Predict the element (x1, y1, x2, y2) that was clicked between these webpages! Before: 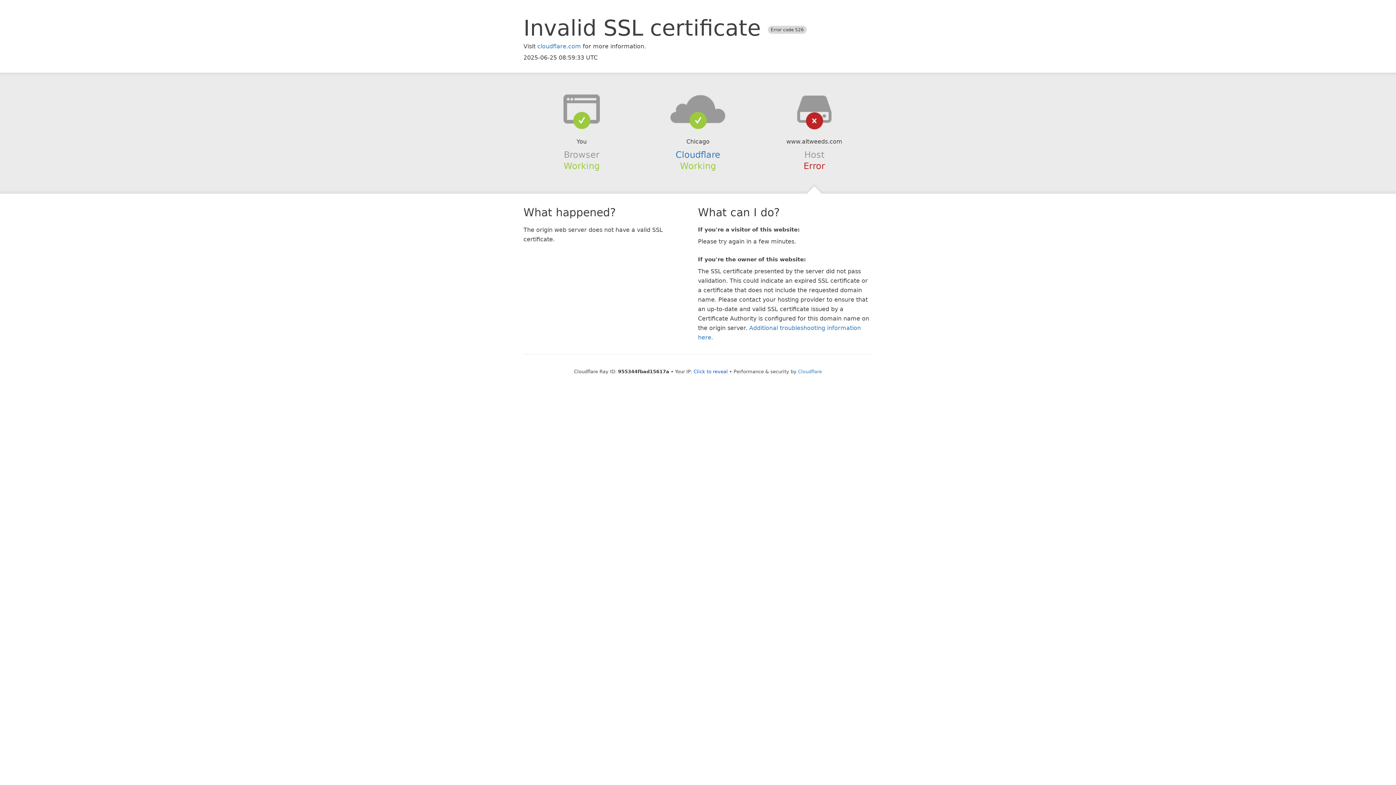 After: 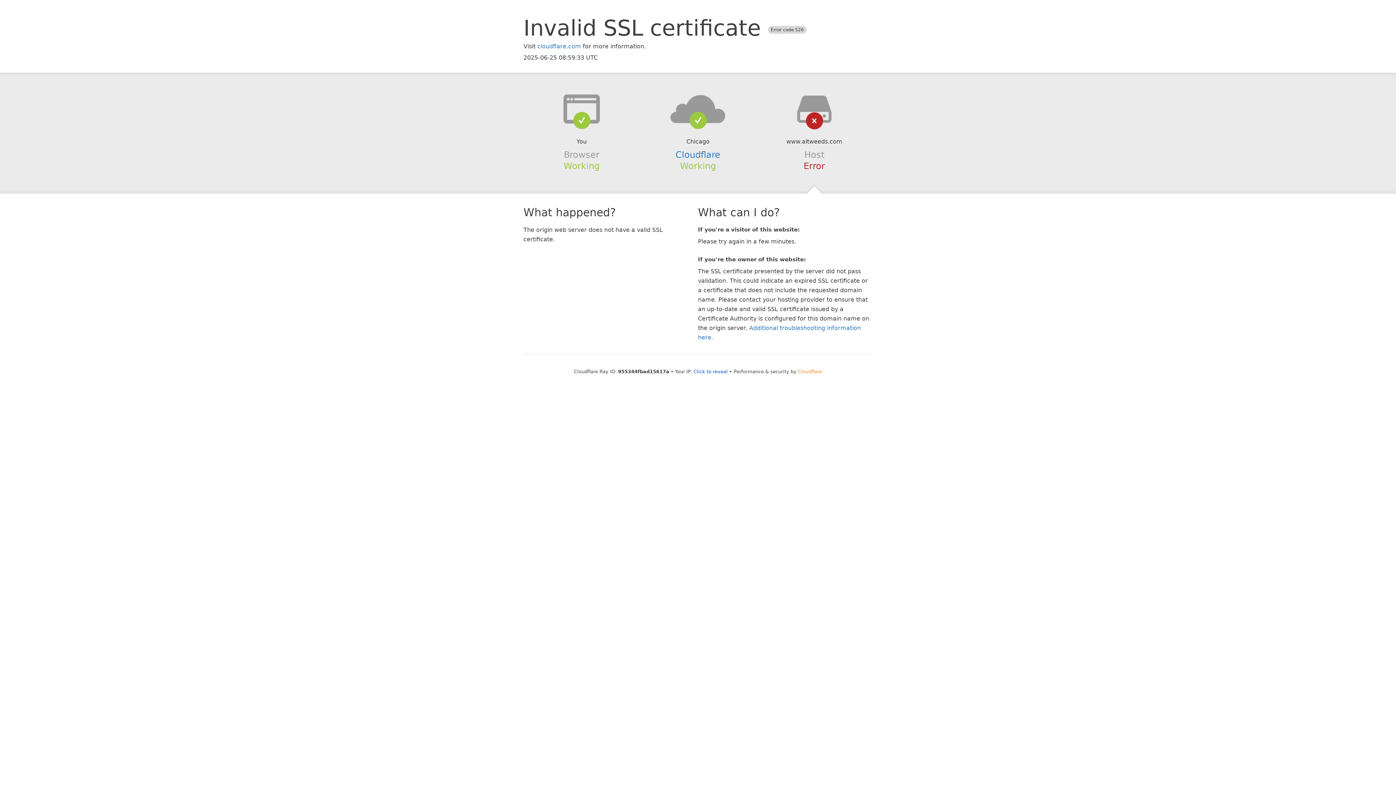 Action: label: Cloudflare bbox: (798, 368, 822, 374)